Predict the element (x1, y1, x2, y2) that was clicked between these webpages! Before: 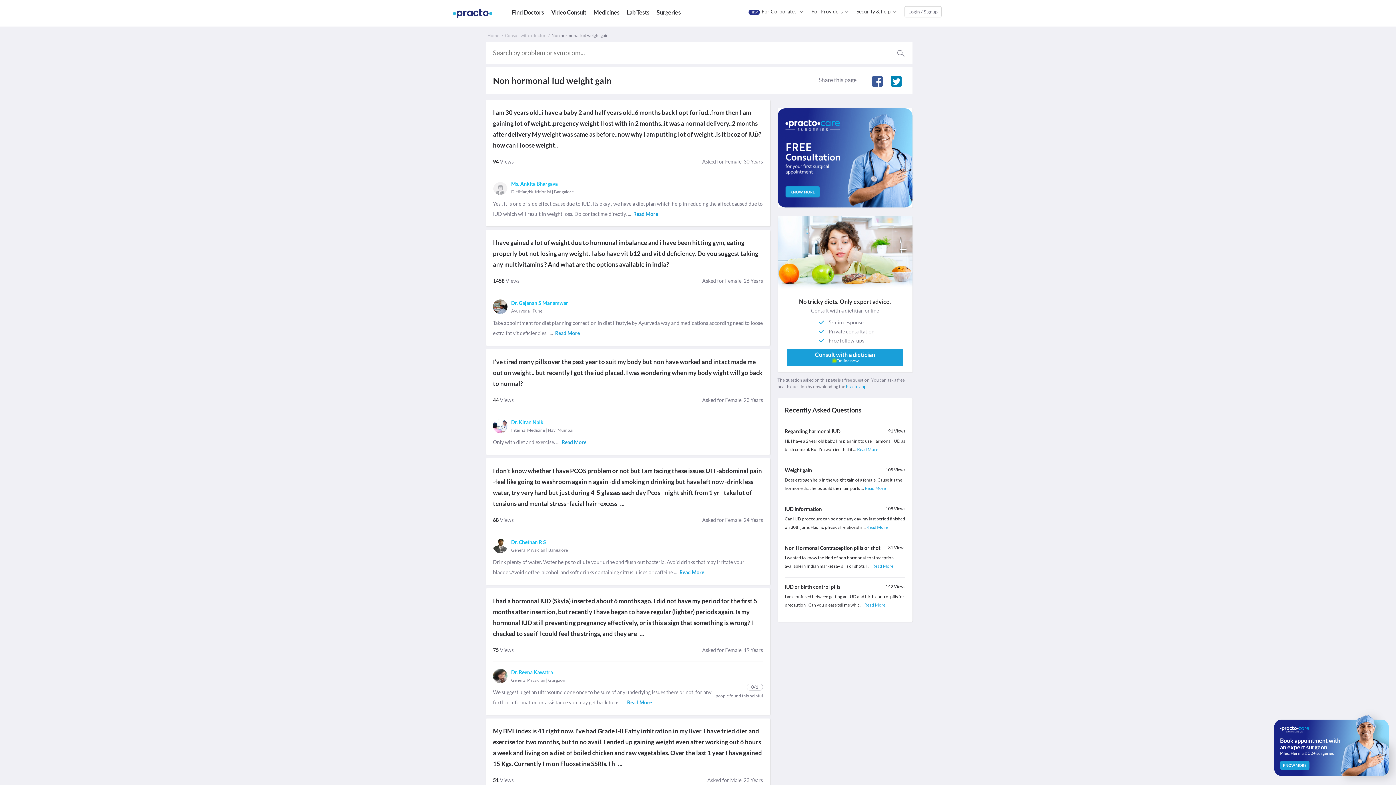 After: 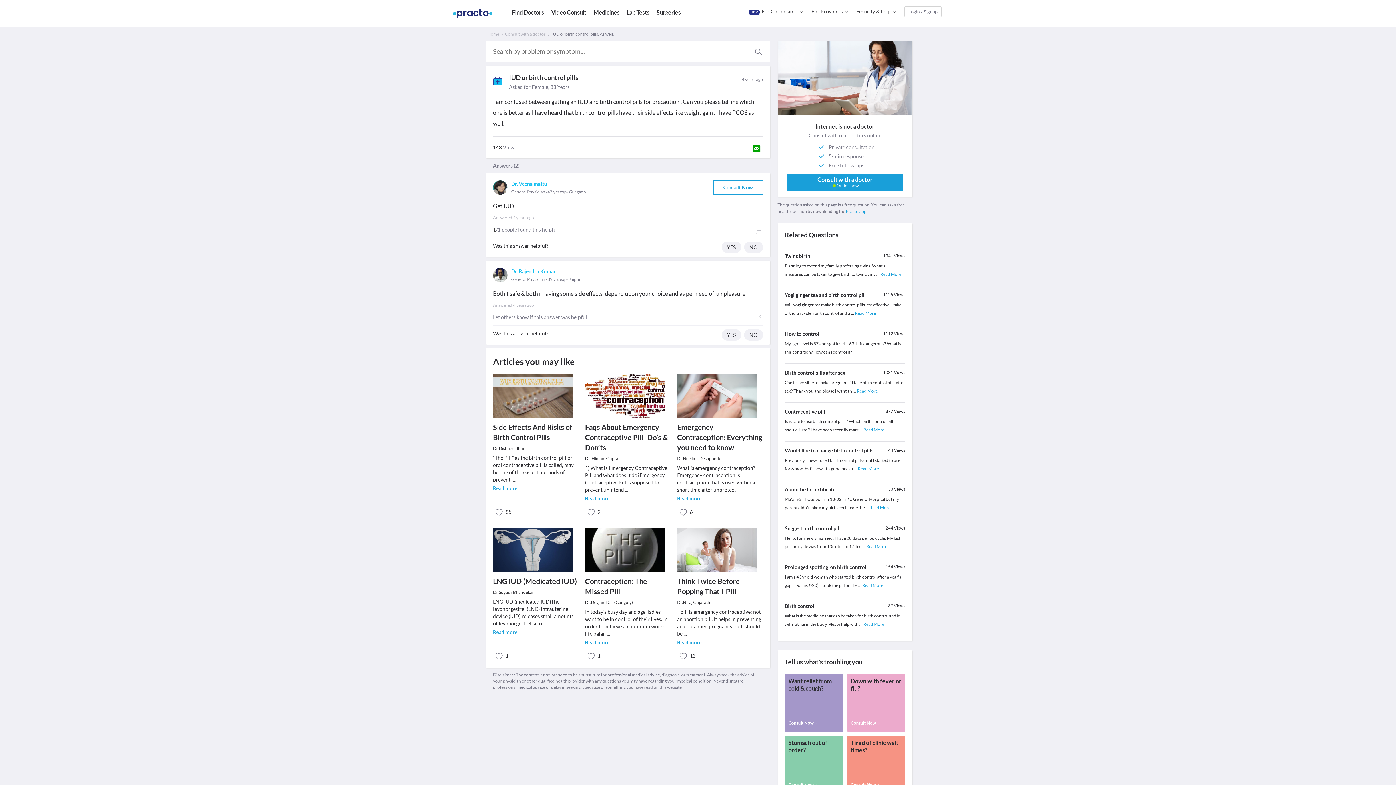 Action: label: IUD or birth control pills bbox: (784, 584, 840, 590)